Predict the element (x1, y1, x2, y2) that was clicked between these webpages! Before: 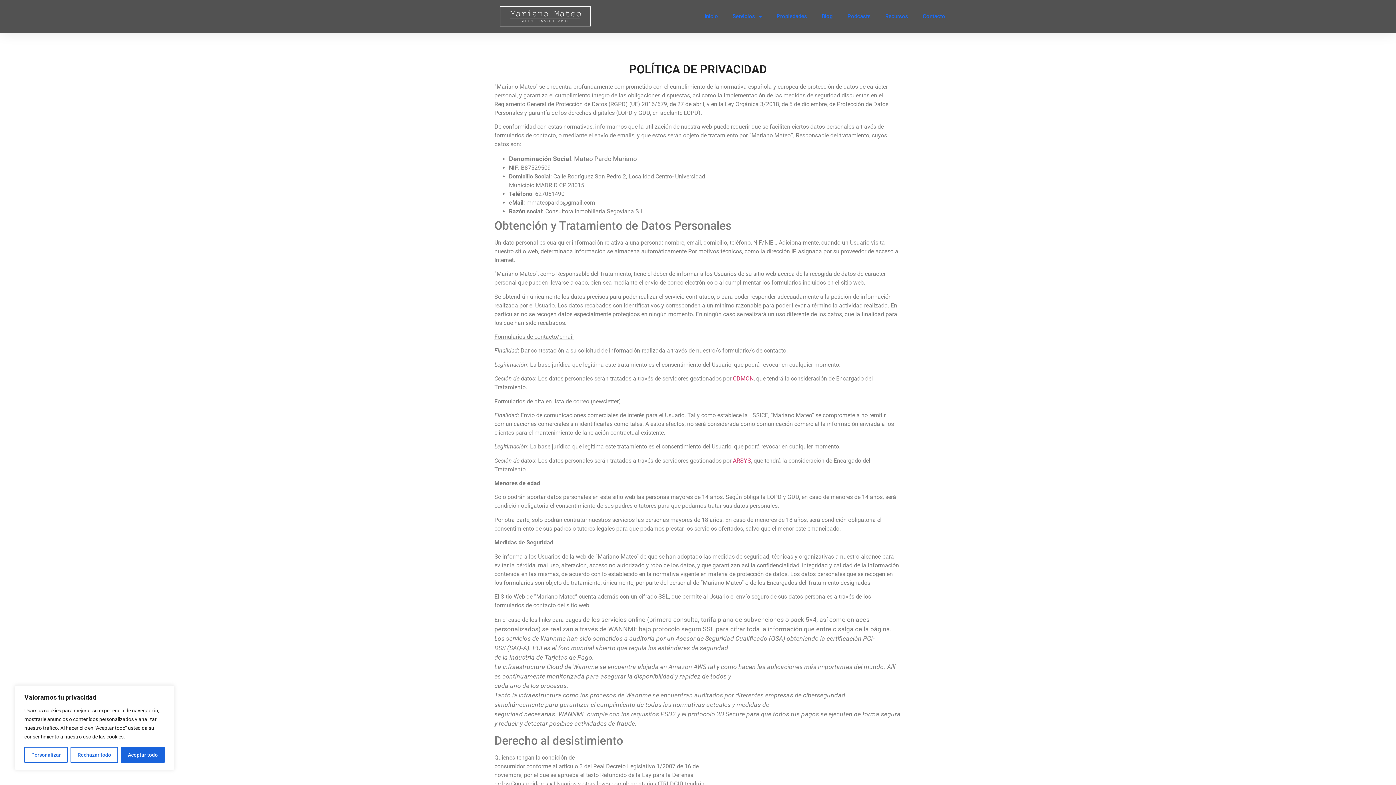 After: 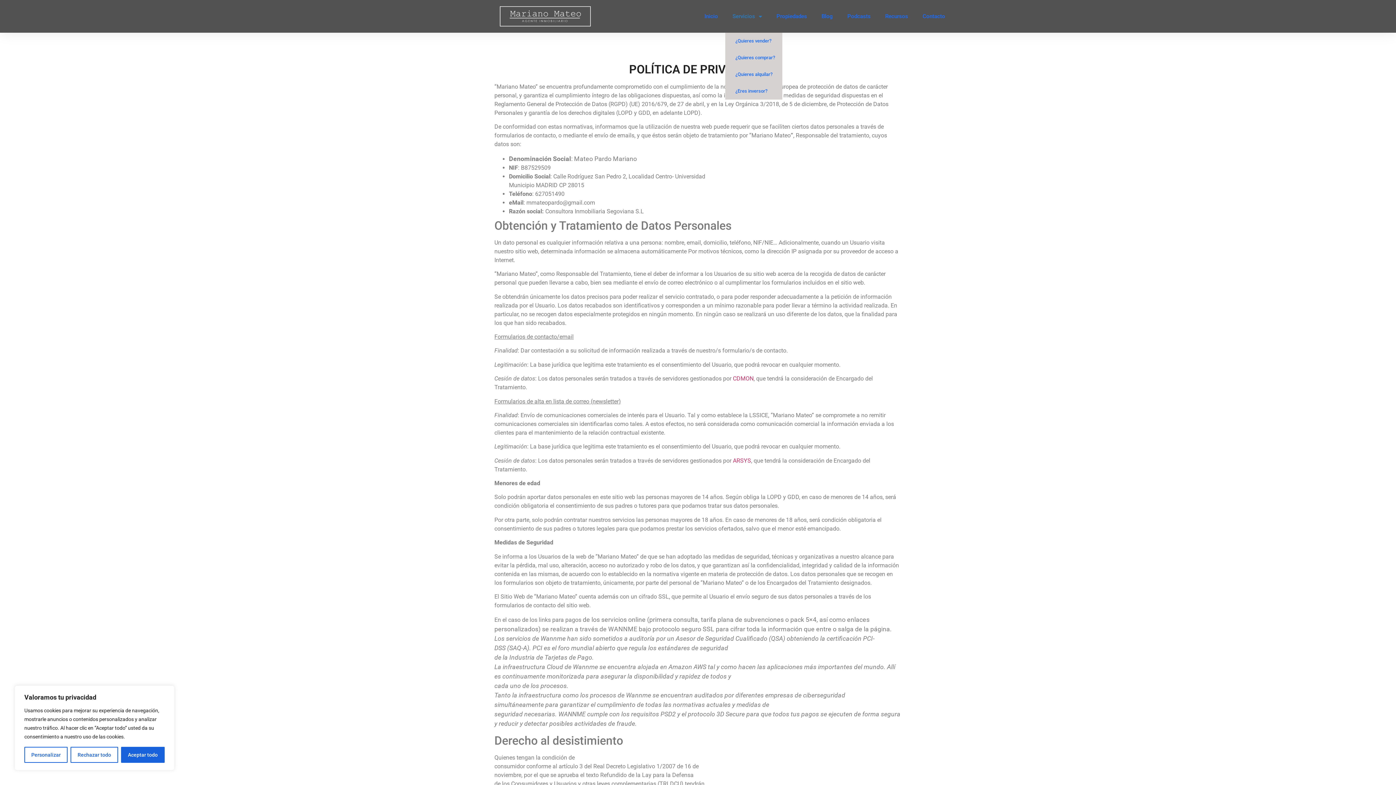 Action: bbox: (725, 0, 769, 32) label: Servicios